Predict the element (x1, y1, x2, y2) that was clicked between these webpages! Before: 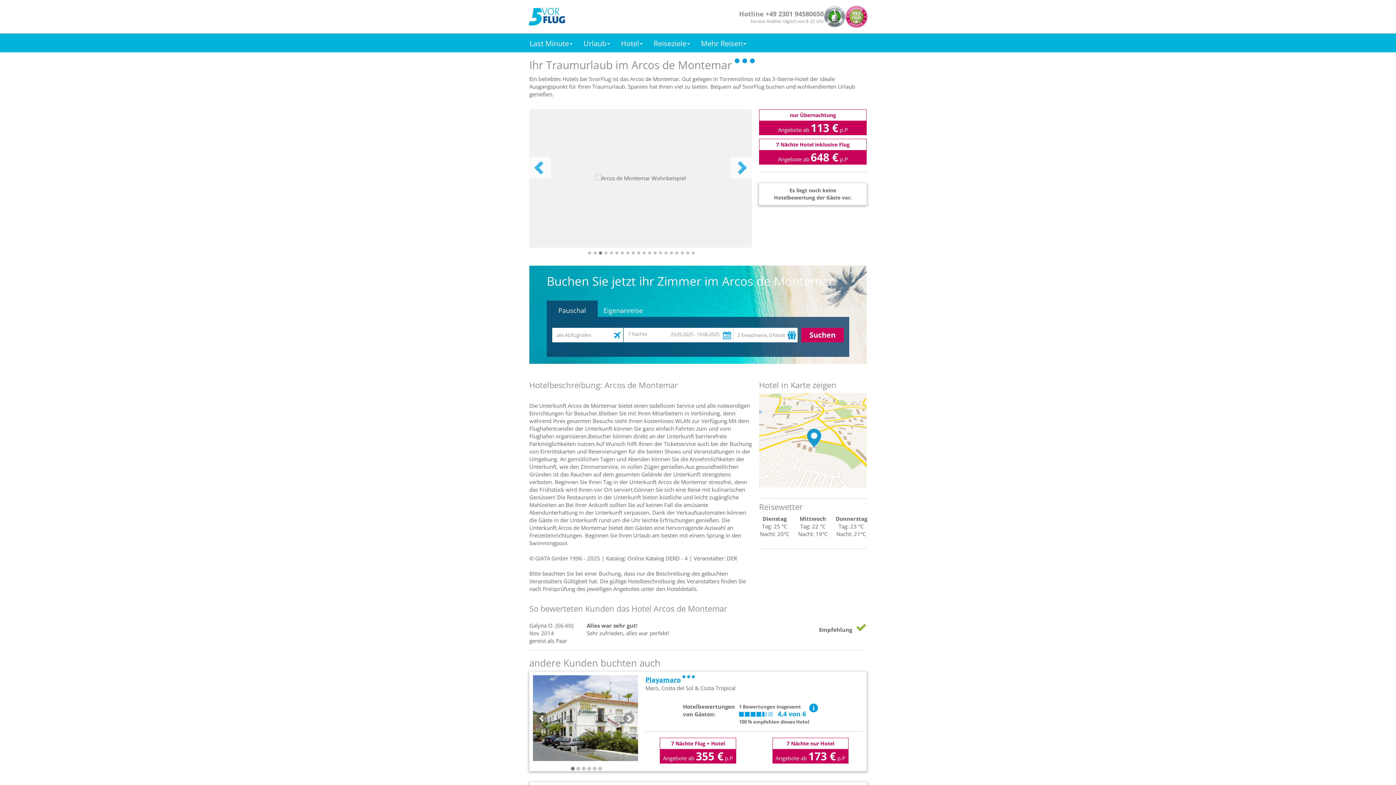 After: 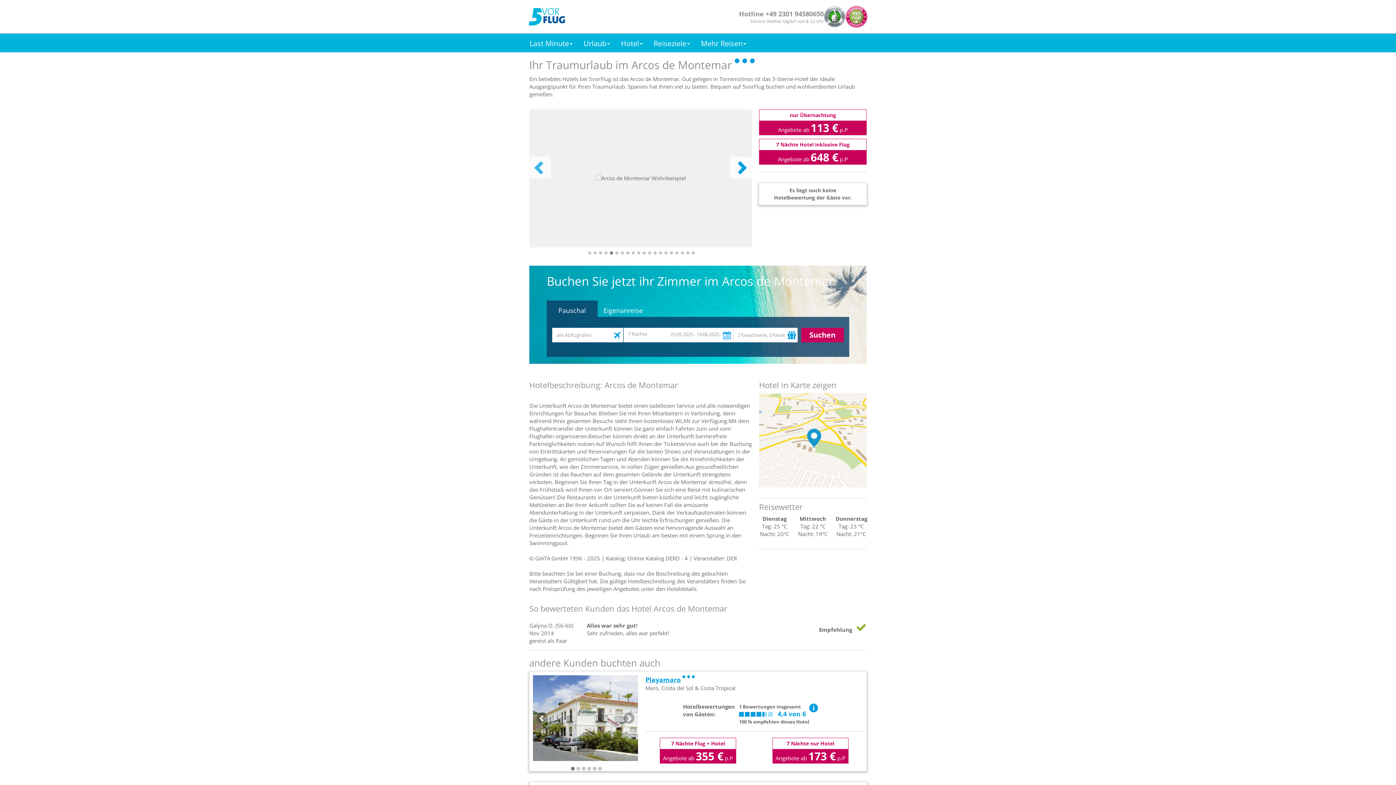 Action: label: Next bbox: (730, 156, 752, 178)